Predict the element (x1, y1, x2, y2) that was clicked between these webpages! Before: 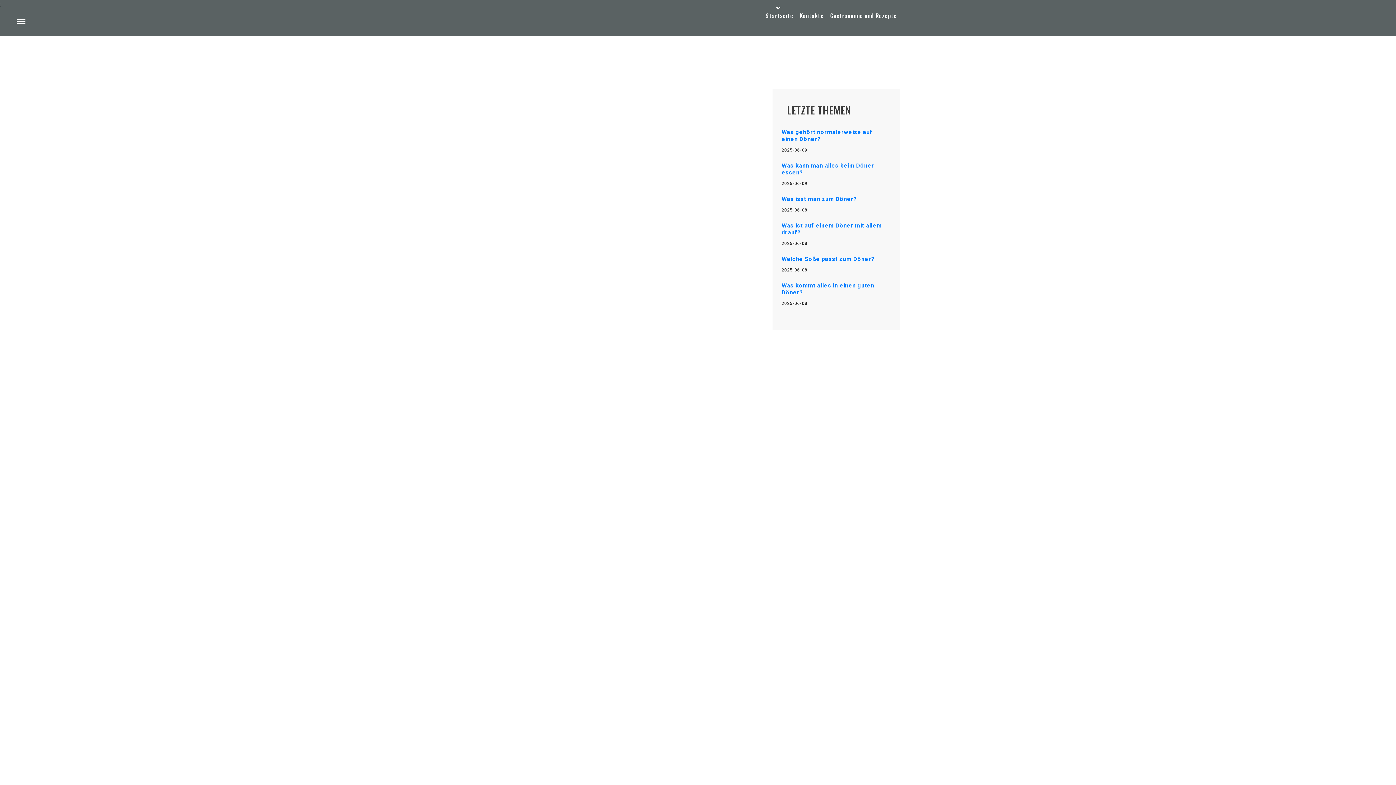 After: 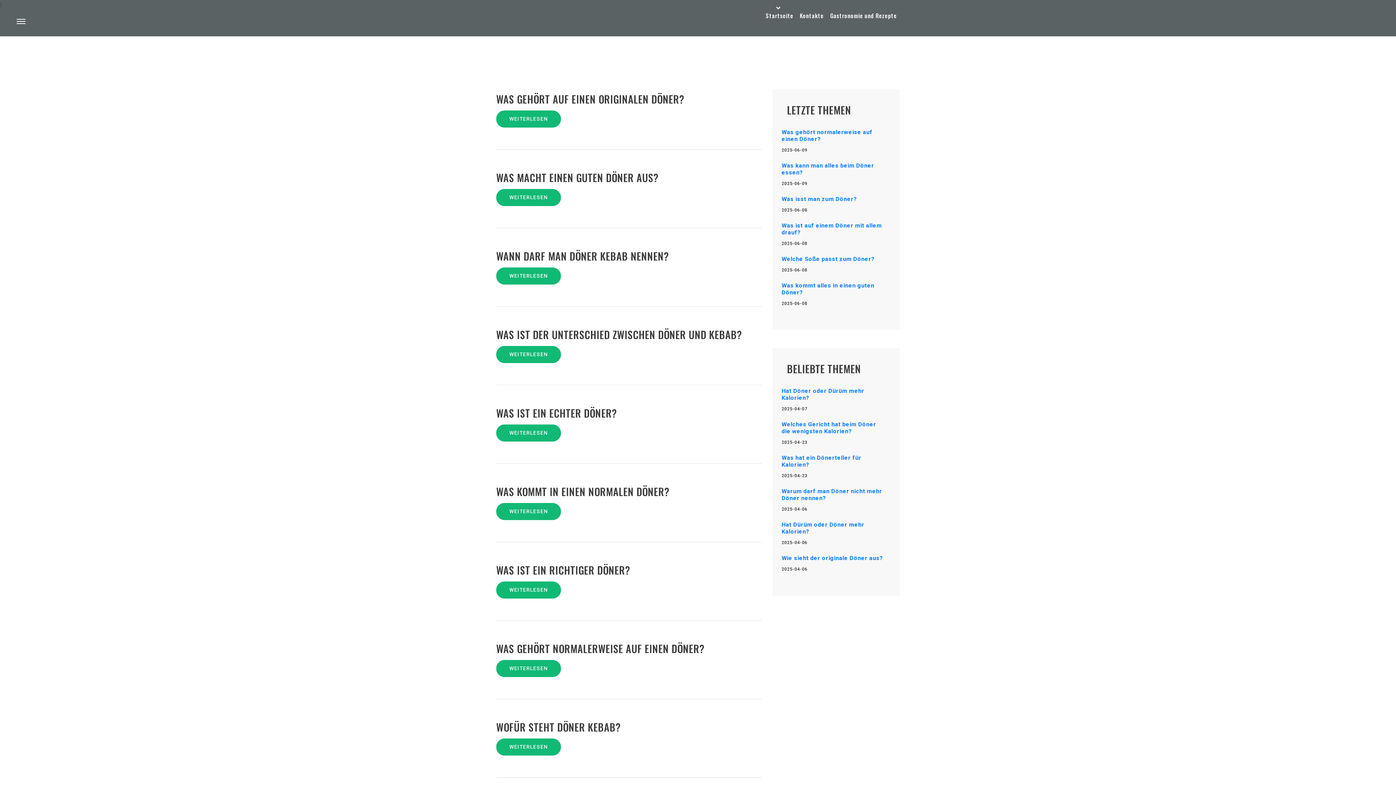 Action: bbox: (827, 10, 900, 20) label: Gastronomie und Rezepte